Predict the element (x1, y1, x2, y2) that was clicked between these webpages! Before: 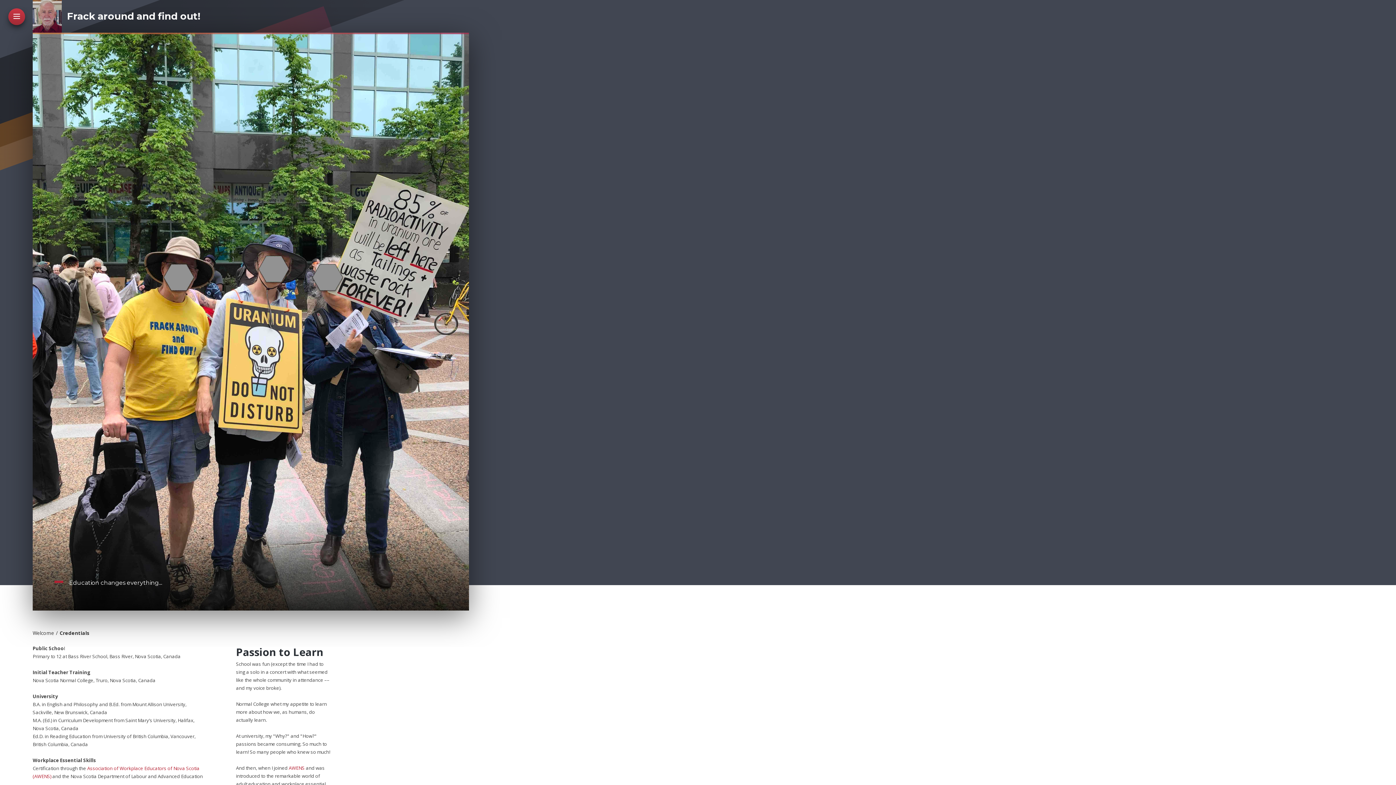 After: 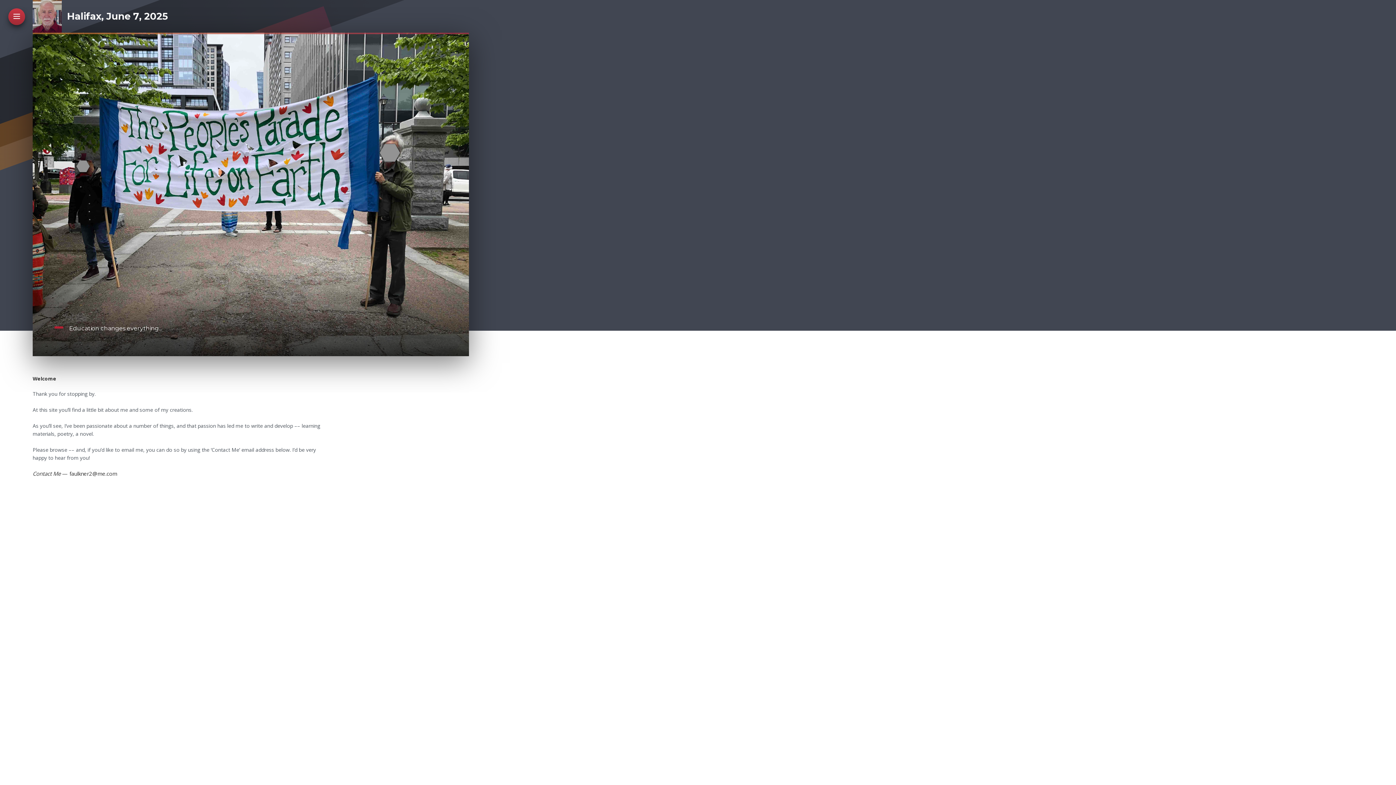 Action: bbox: (32, 0, 200, 32) label: Frack around and find out!